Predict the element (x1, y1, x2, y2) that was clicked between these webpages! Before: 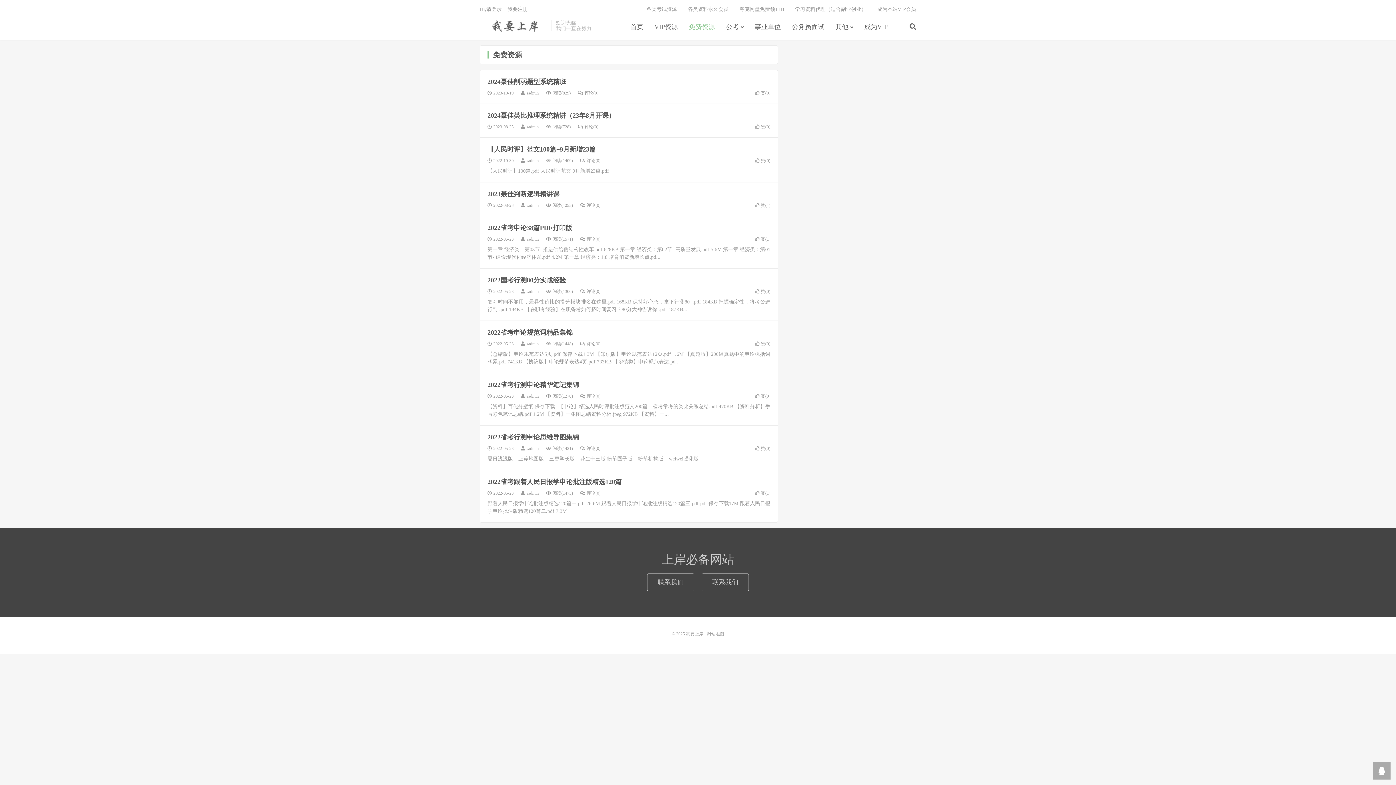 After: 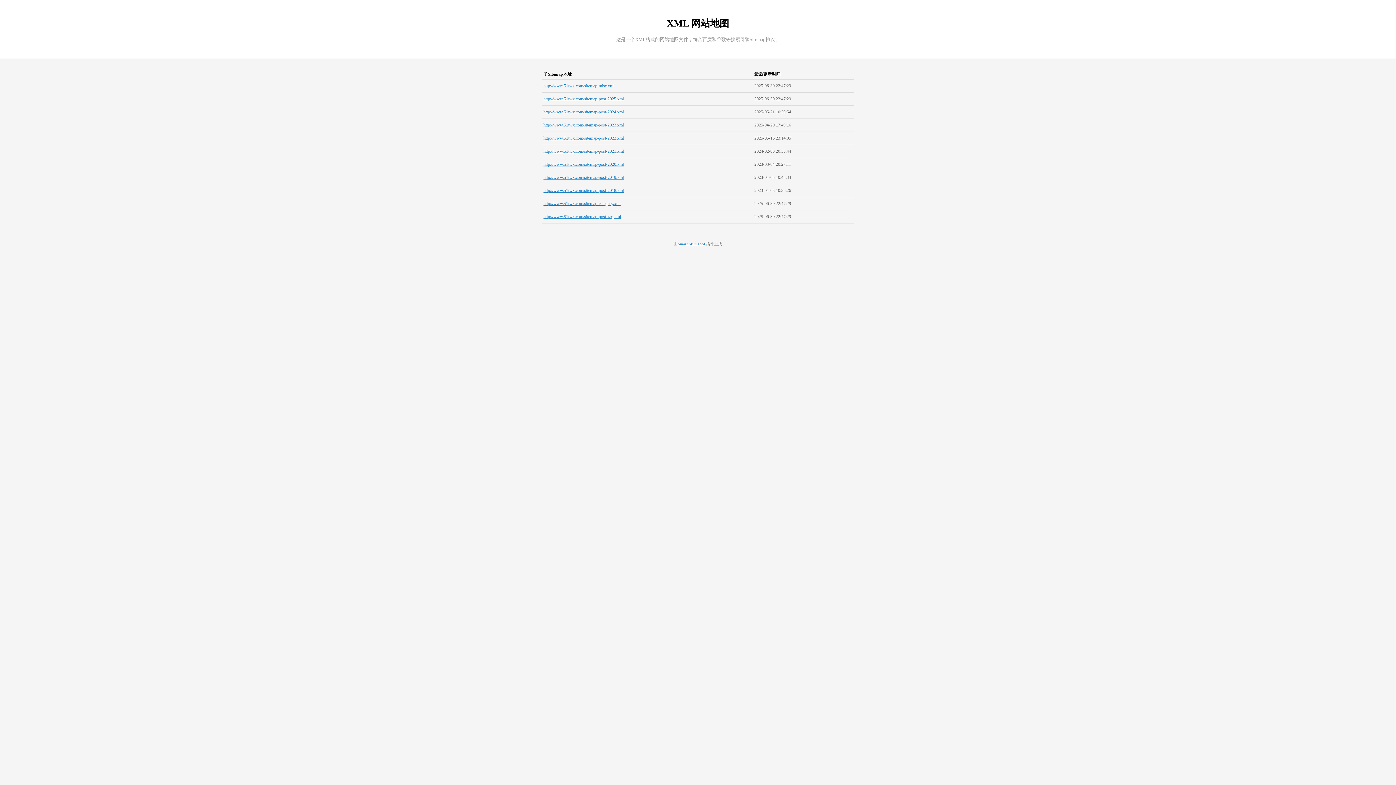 Action: bbox: (706, 631, 724, 636) label: 网站地图